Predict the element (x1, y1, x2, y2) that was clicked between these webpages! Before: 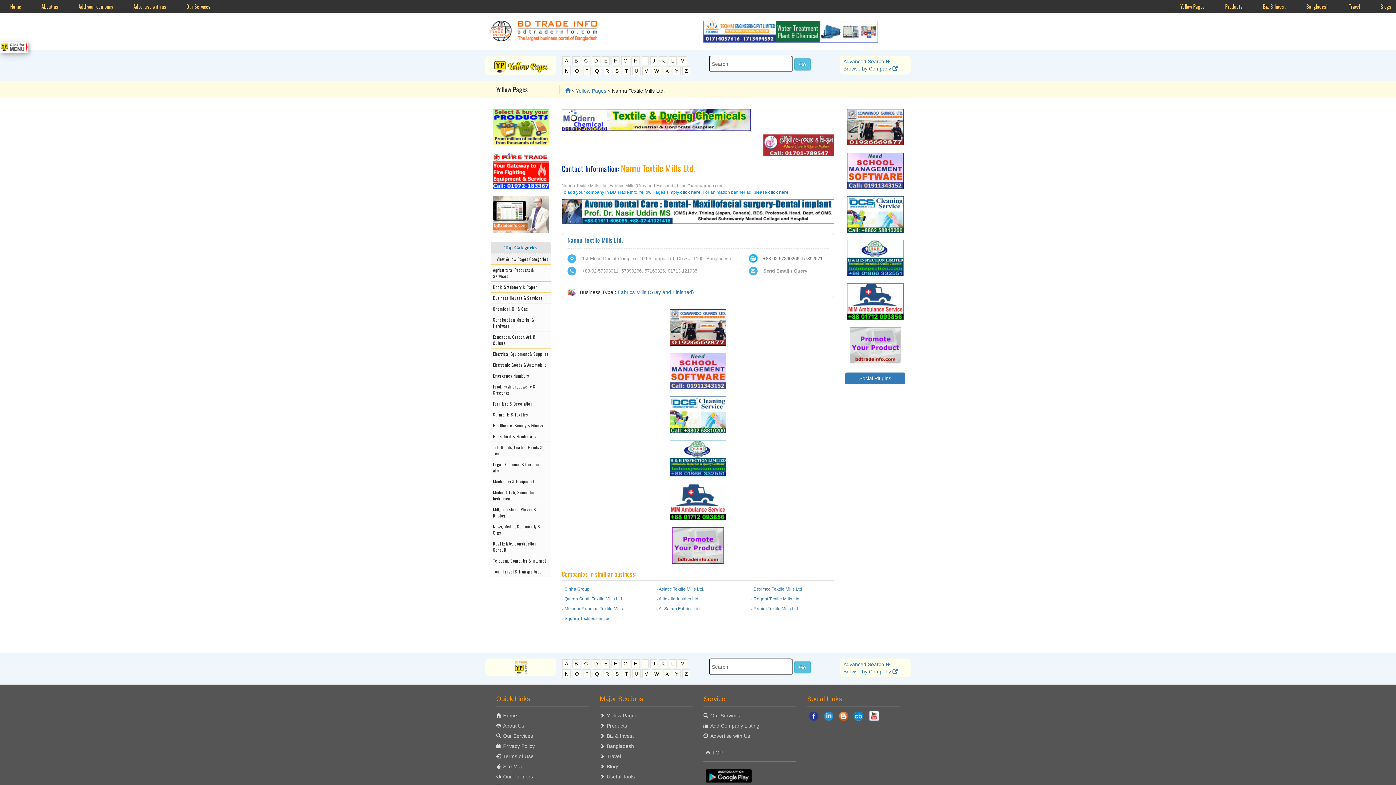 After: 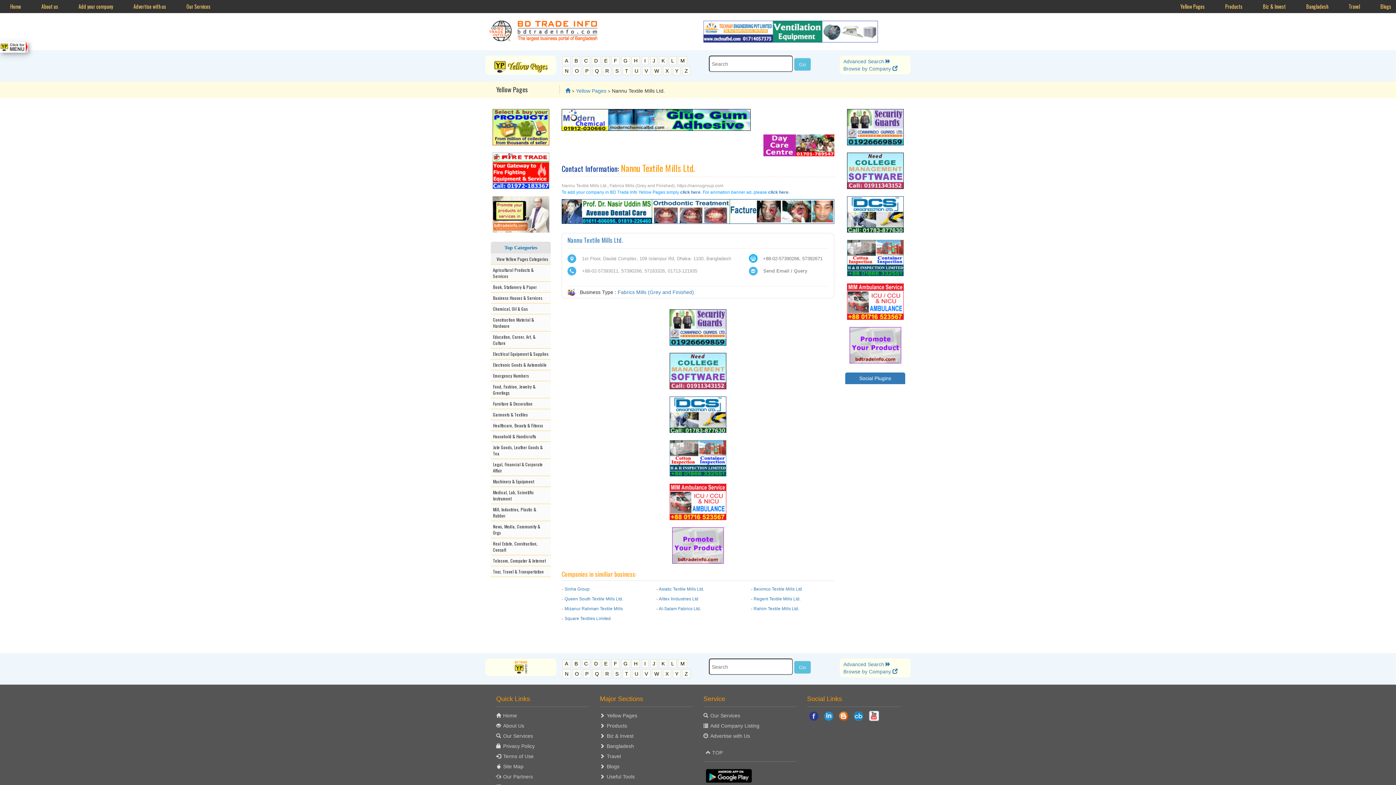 Action: bbox: (492, 167, 549, 173)